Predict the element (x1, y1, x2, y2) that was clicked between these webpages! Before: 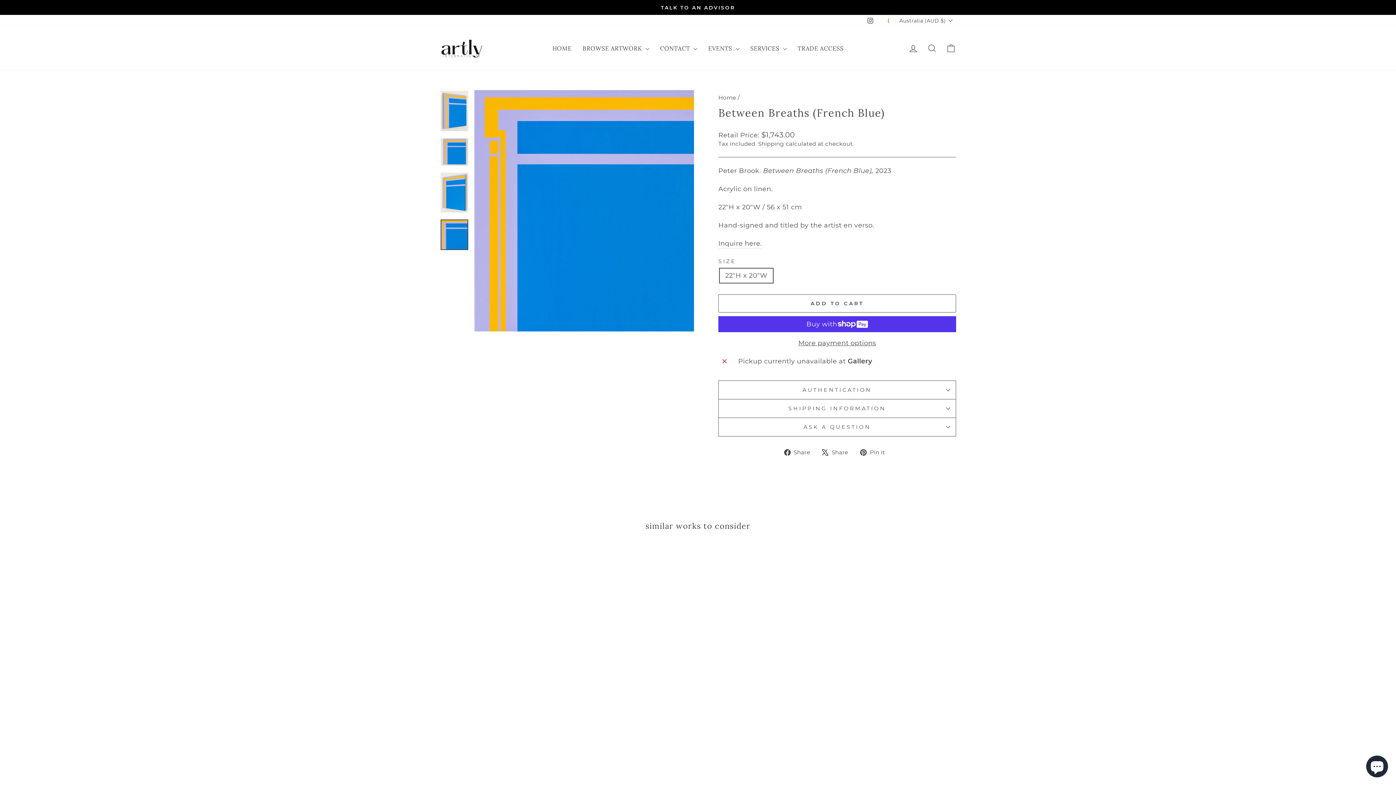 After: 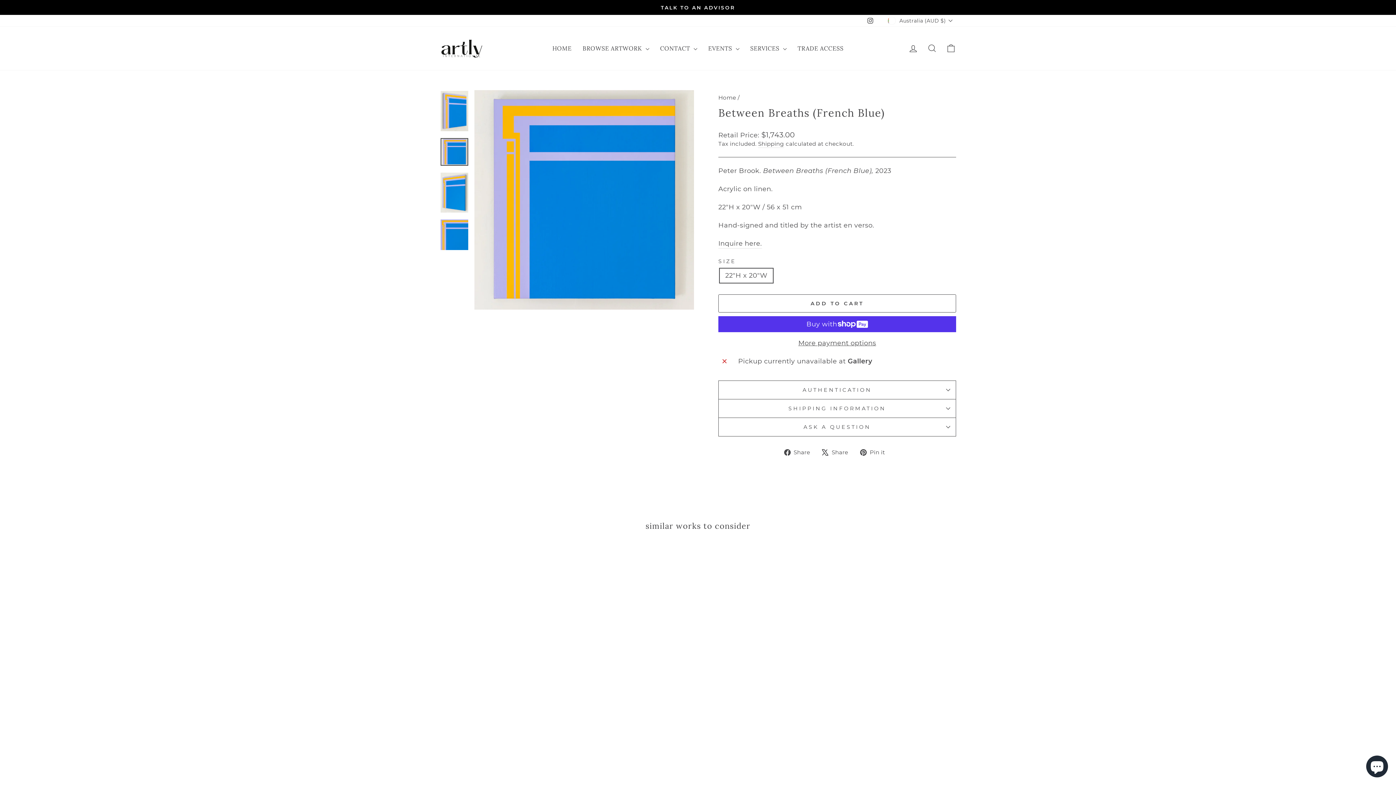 Action: bbox: (440, 138, 468, 165)